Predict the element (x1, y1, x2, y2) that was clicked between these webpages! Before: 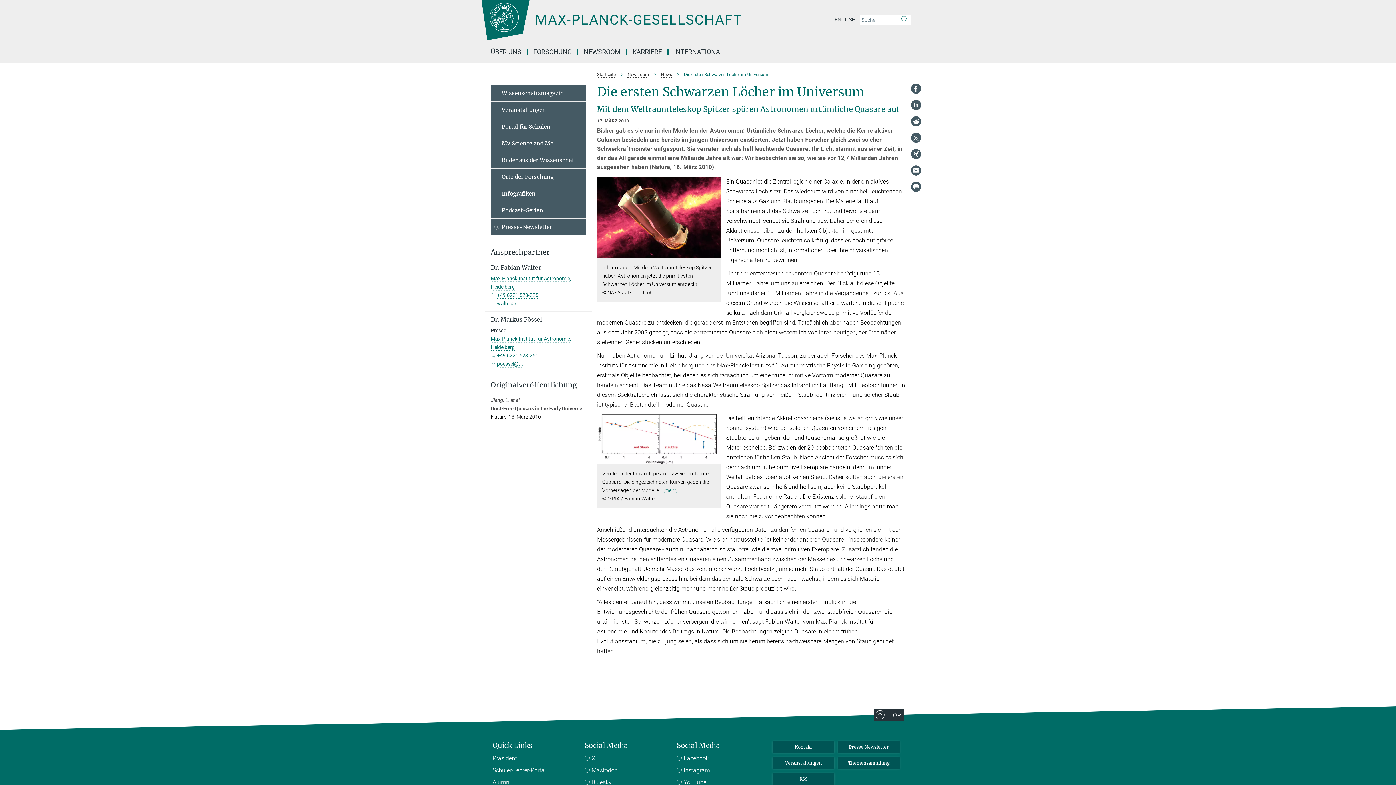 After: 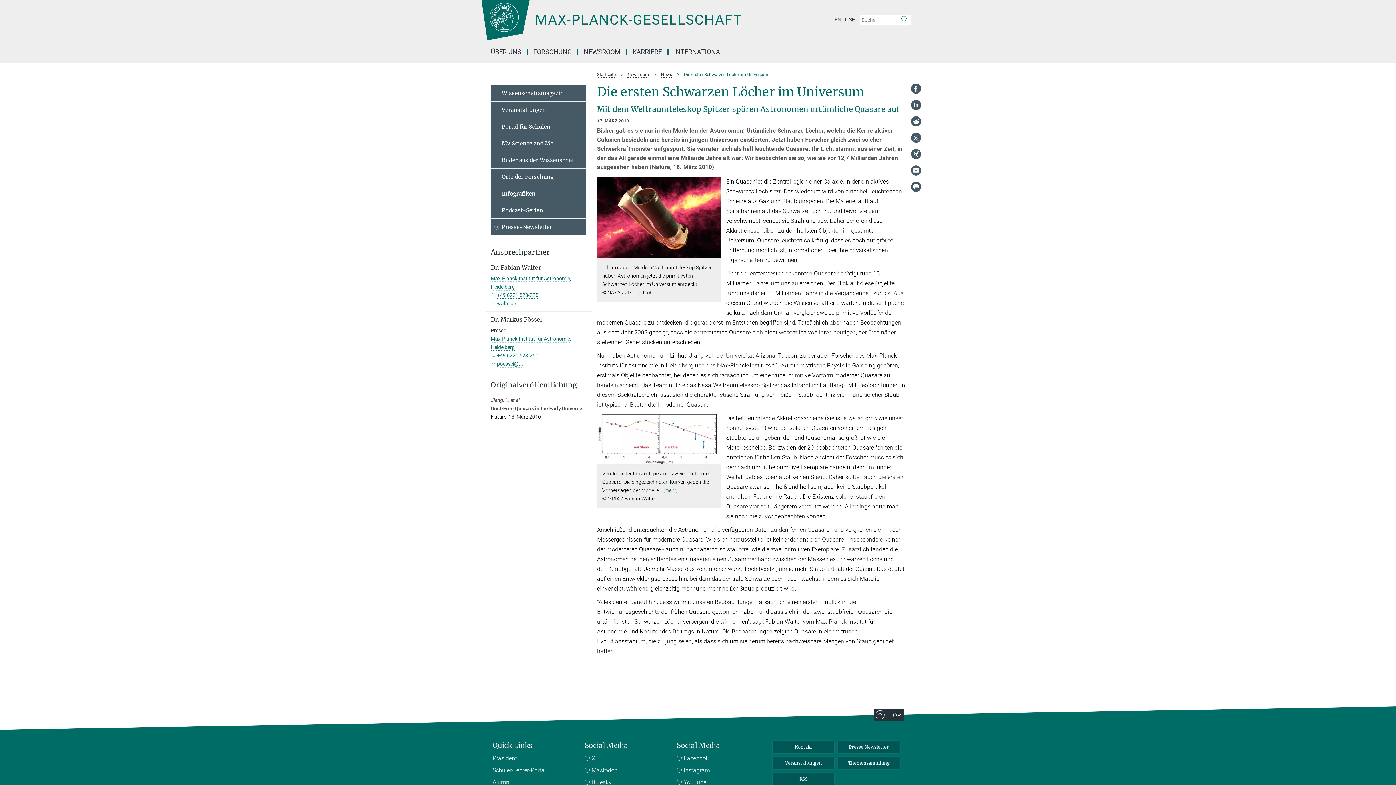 Action: label: Originalveröffentlichung bbox: (490, 381, 586, 389)